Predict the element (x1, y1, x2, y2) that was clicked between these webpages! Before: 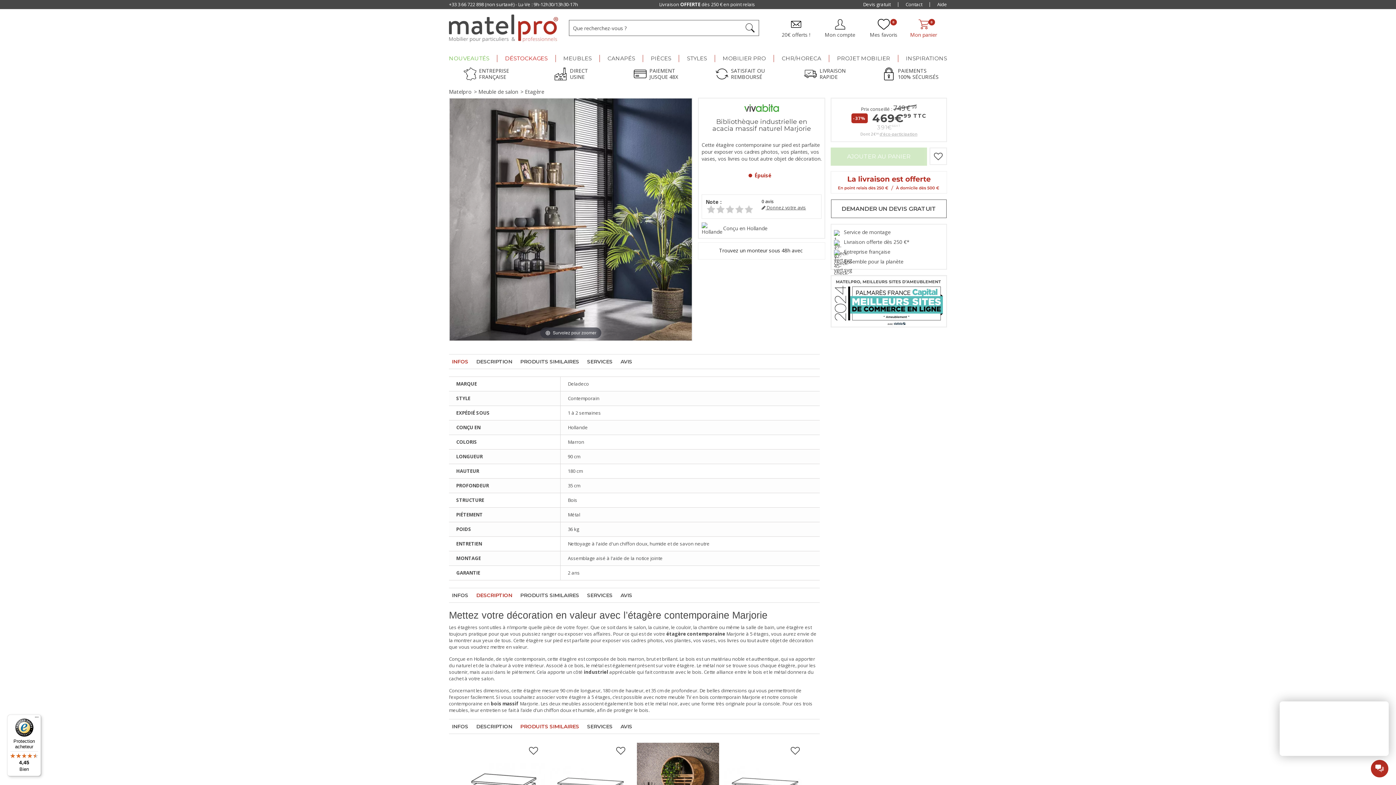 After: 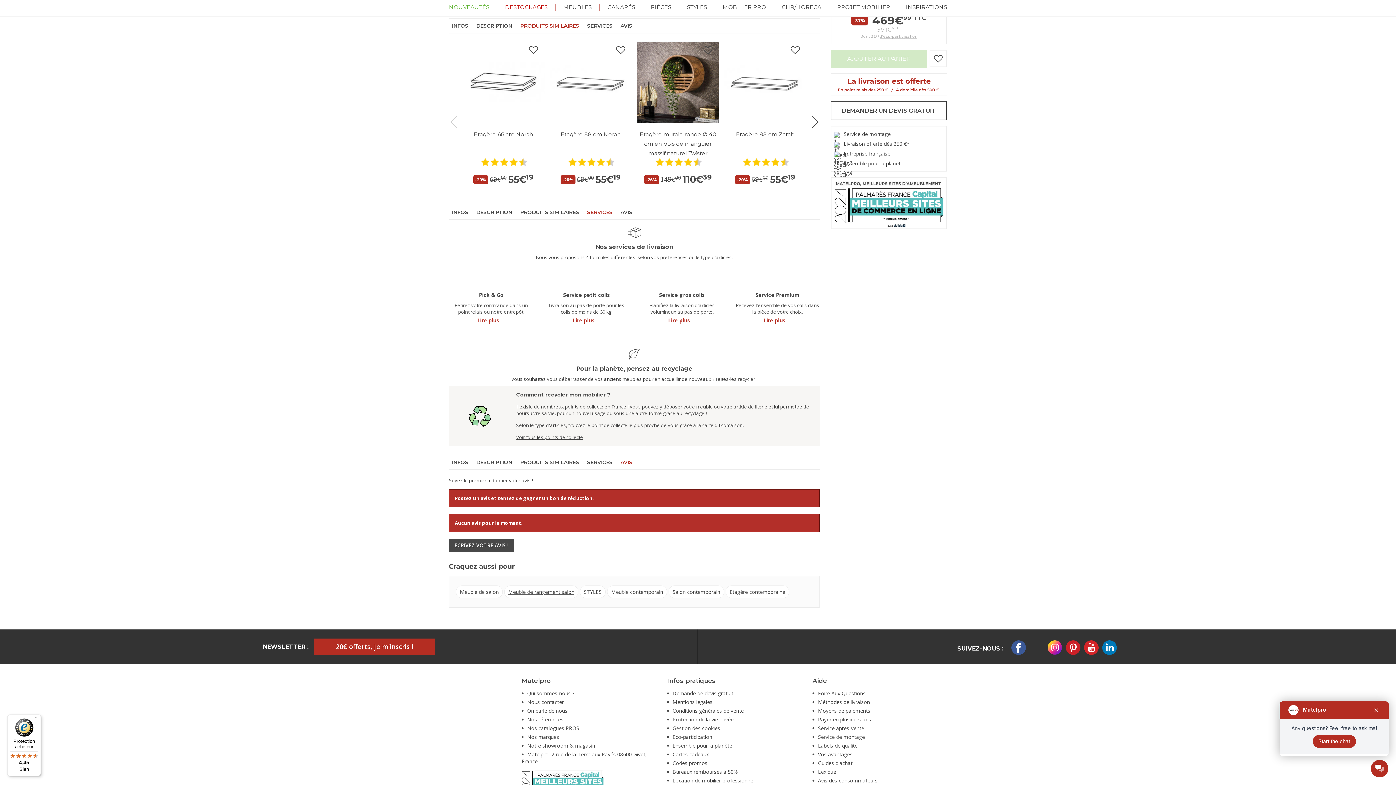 Action: label: PRODUITS SIMILAIRES bbox: (520, 592, 579, 599)